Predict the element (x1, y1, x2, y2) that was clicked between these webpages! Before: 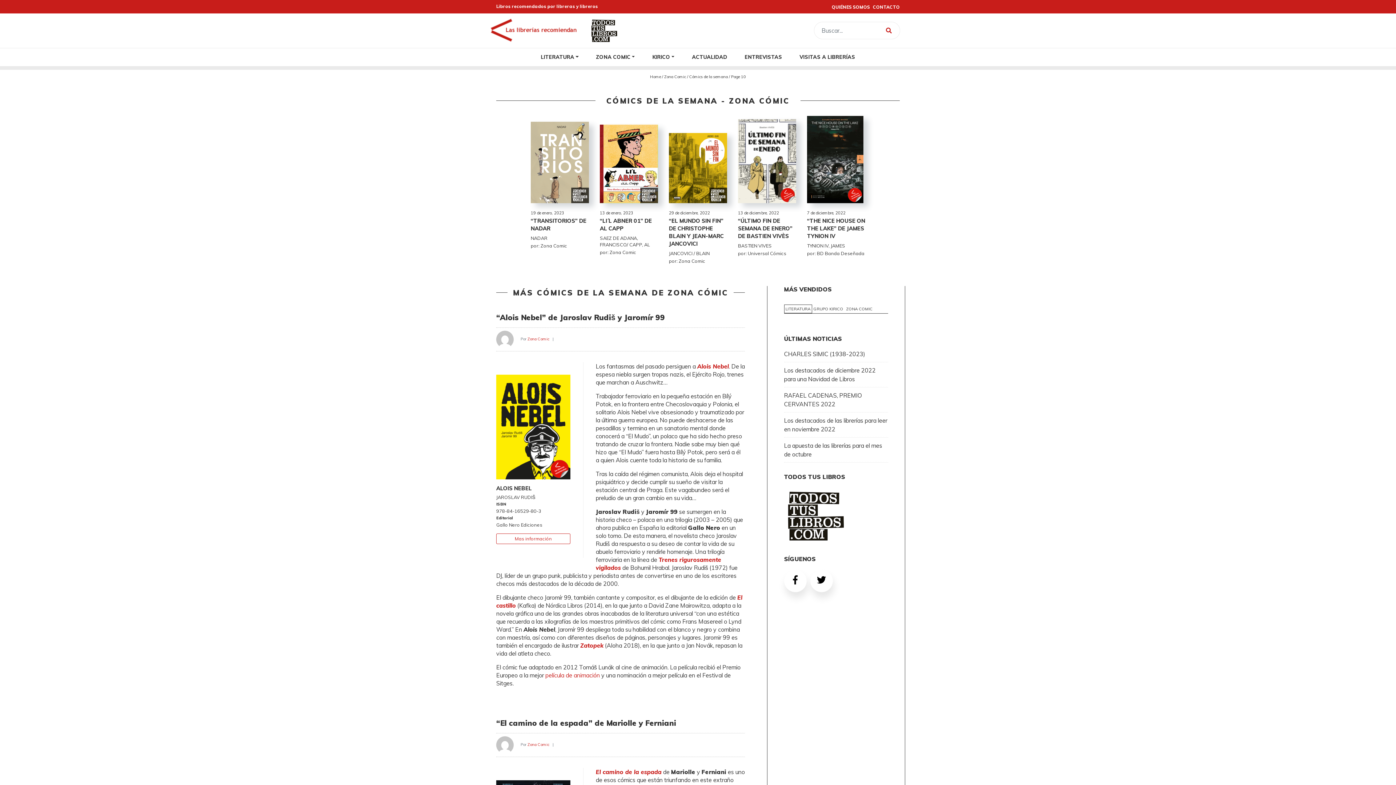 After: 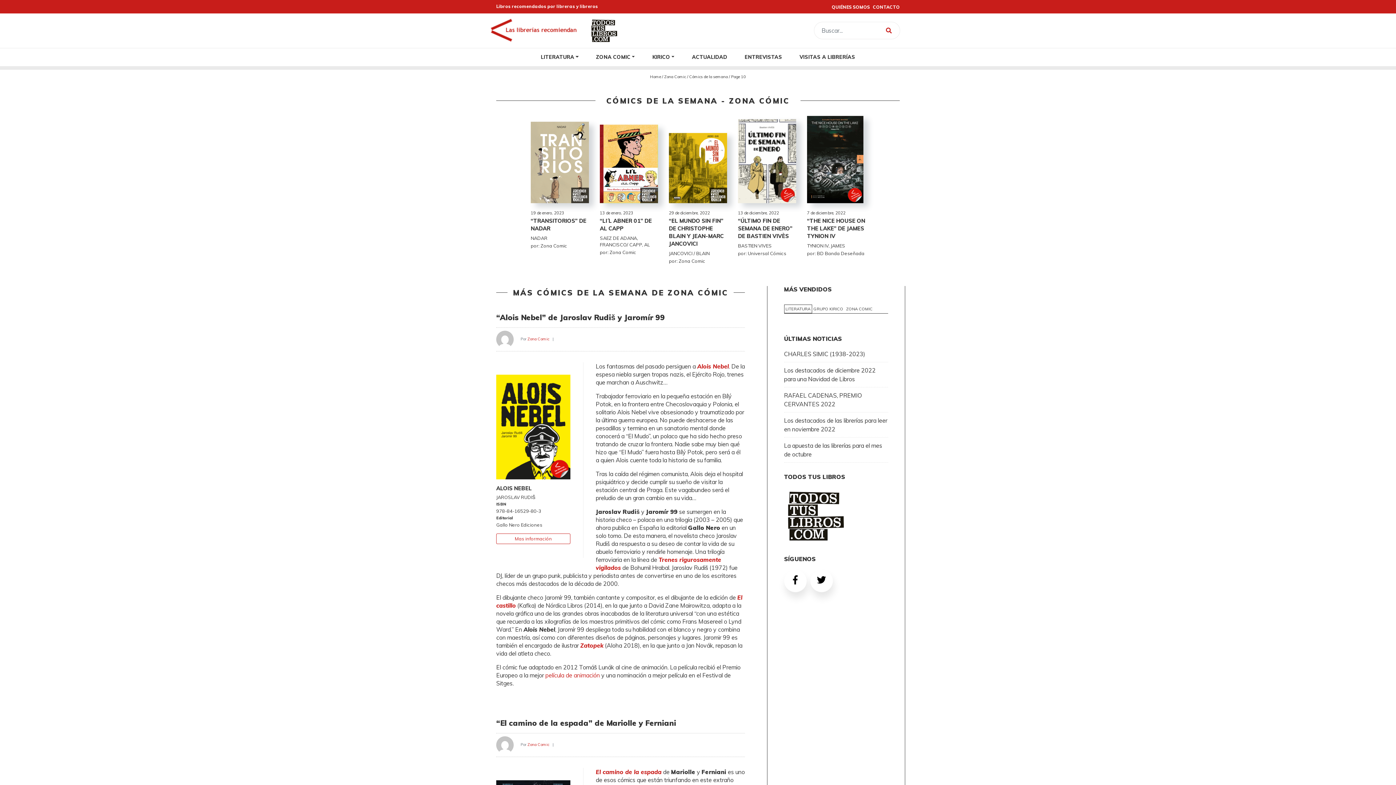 Action: label: LITERATURA bbox: (784, 304, 812, 313)